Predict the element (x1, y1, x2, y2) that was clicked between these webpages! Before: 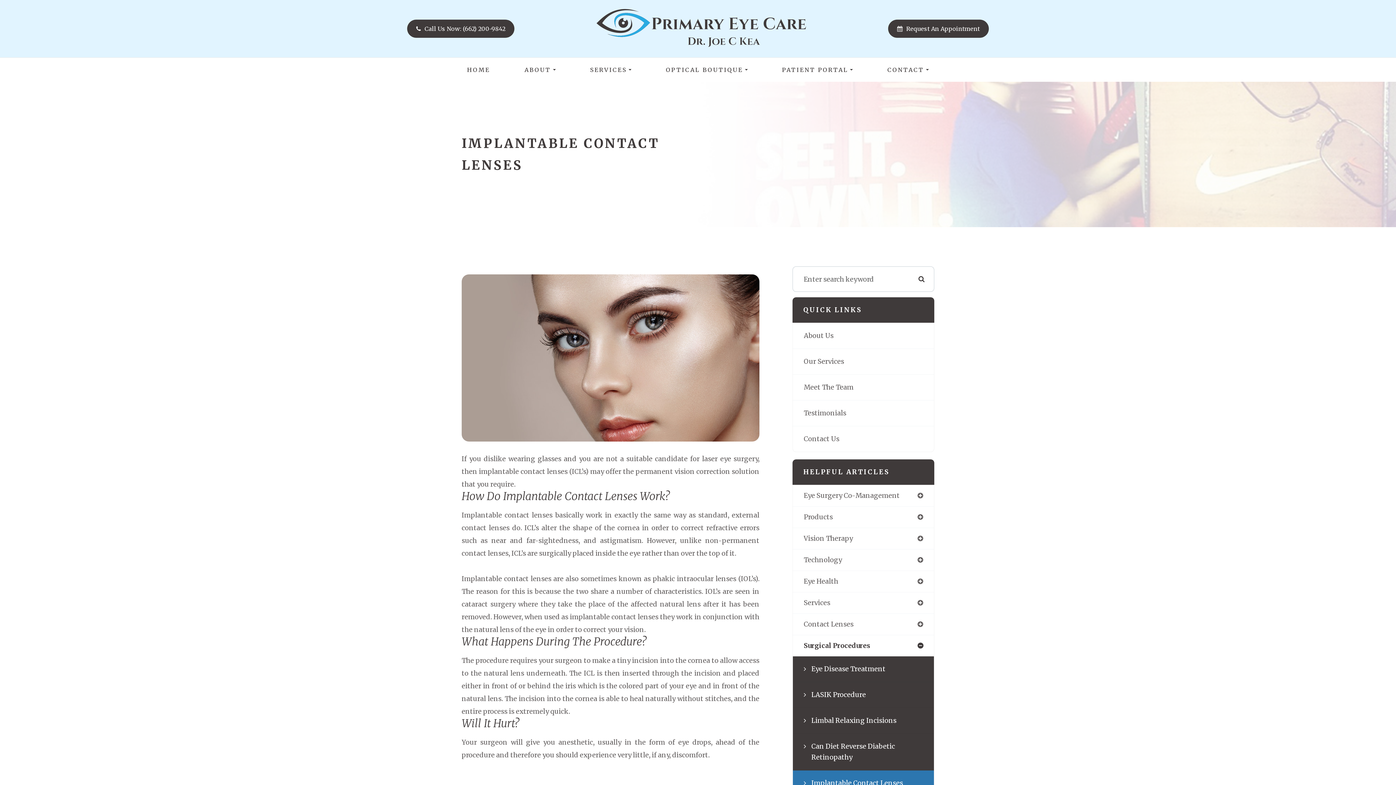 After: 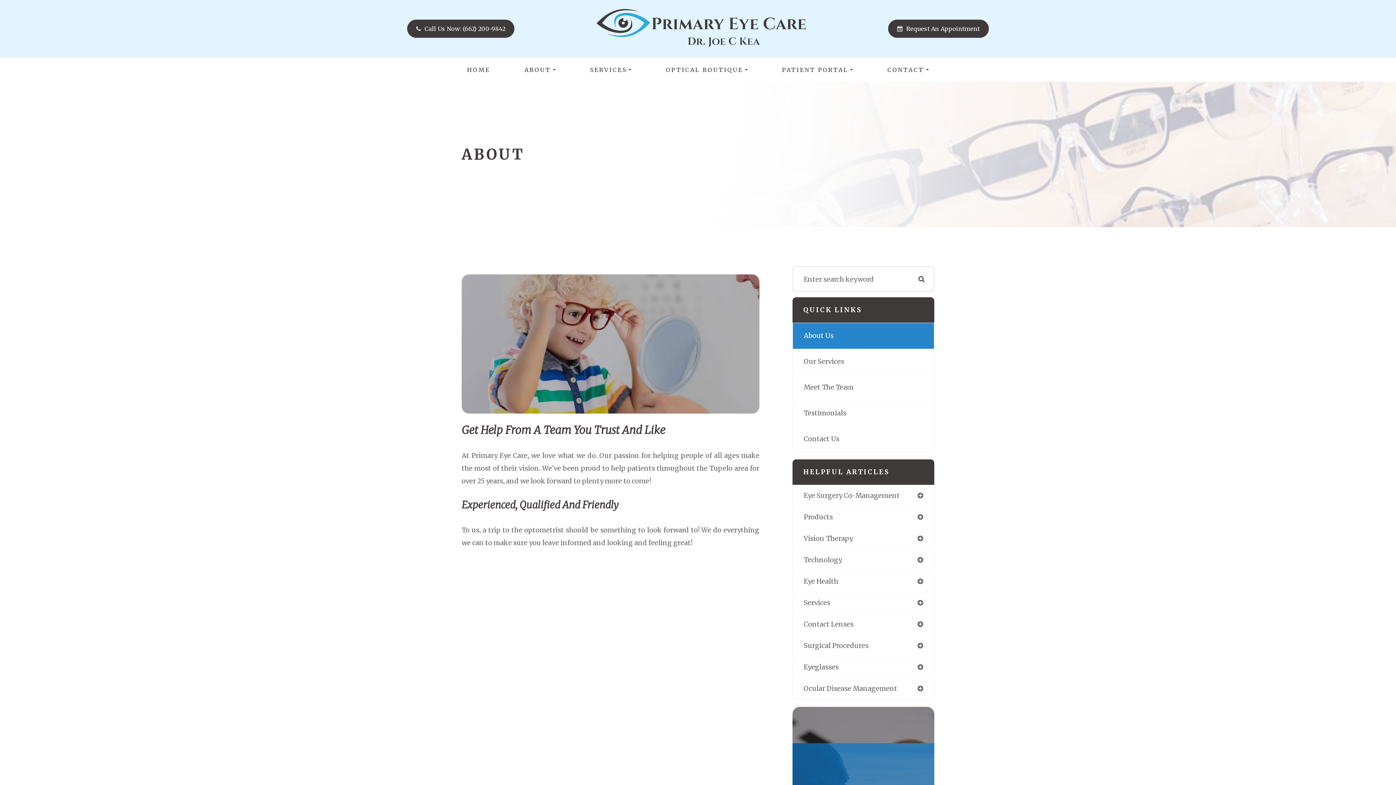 Action: bbox: (793, 323, 934, 348) label: About Us